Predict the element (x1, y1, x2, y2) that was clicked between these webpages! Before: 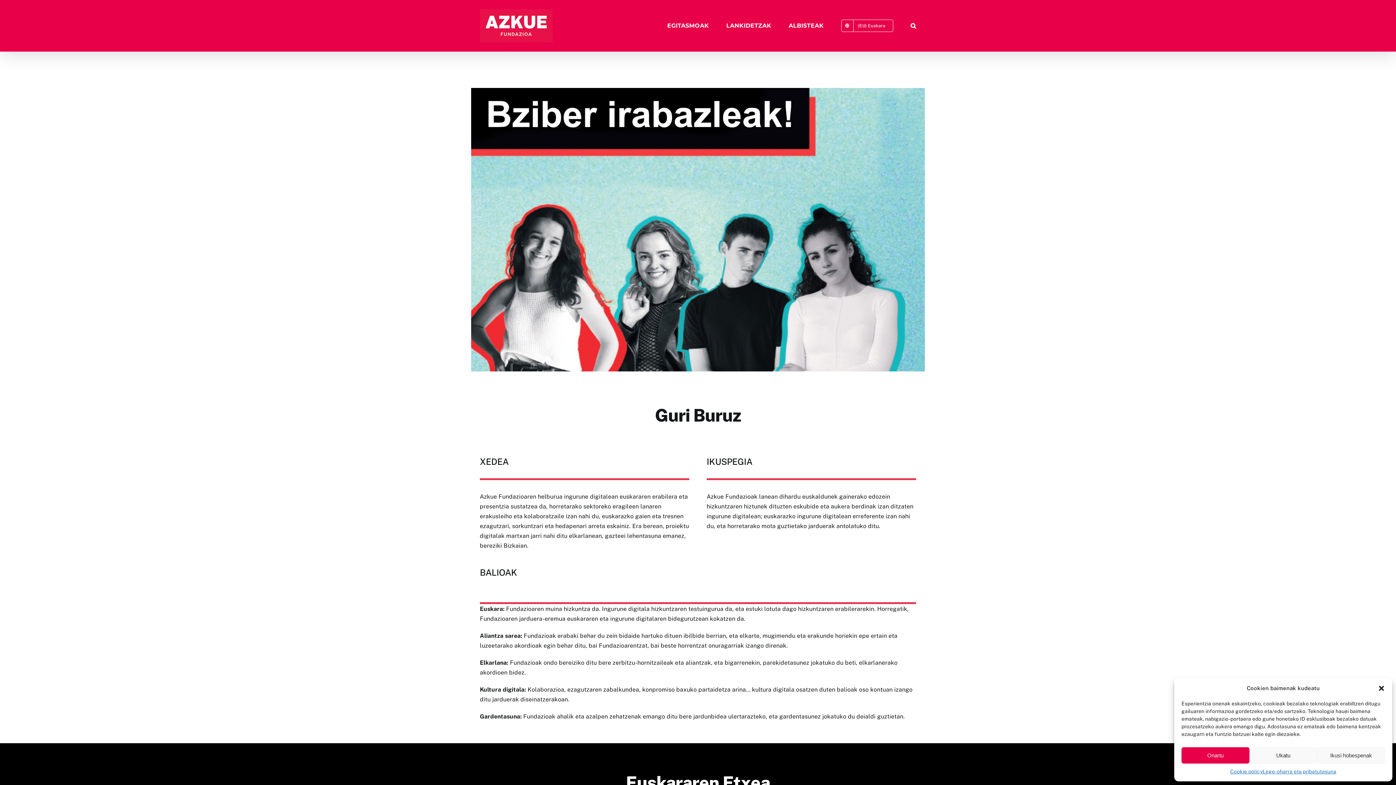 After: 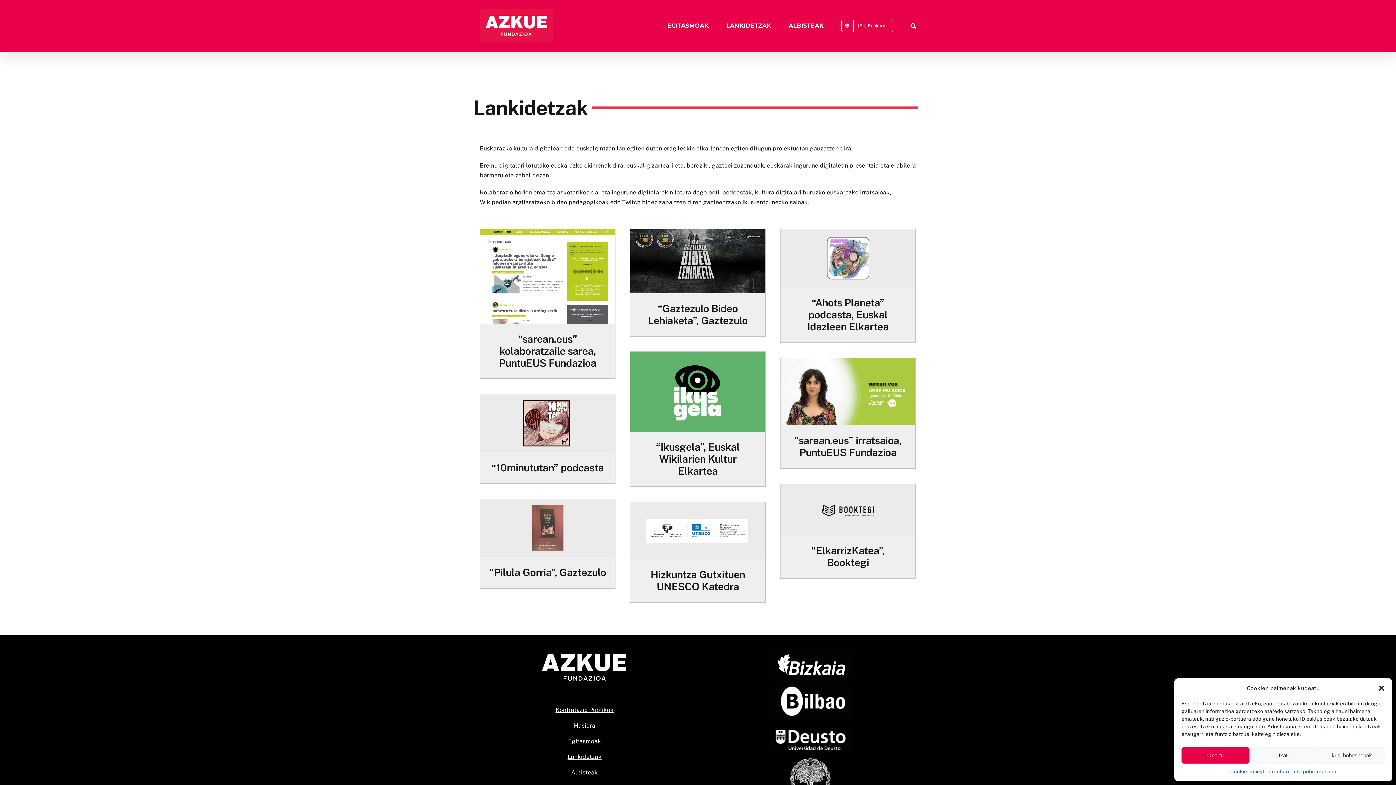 Action: label: LANKIDETZAK bbox: (726, 0, 771, 51)